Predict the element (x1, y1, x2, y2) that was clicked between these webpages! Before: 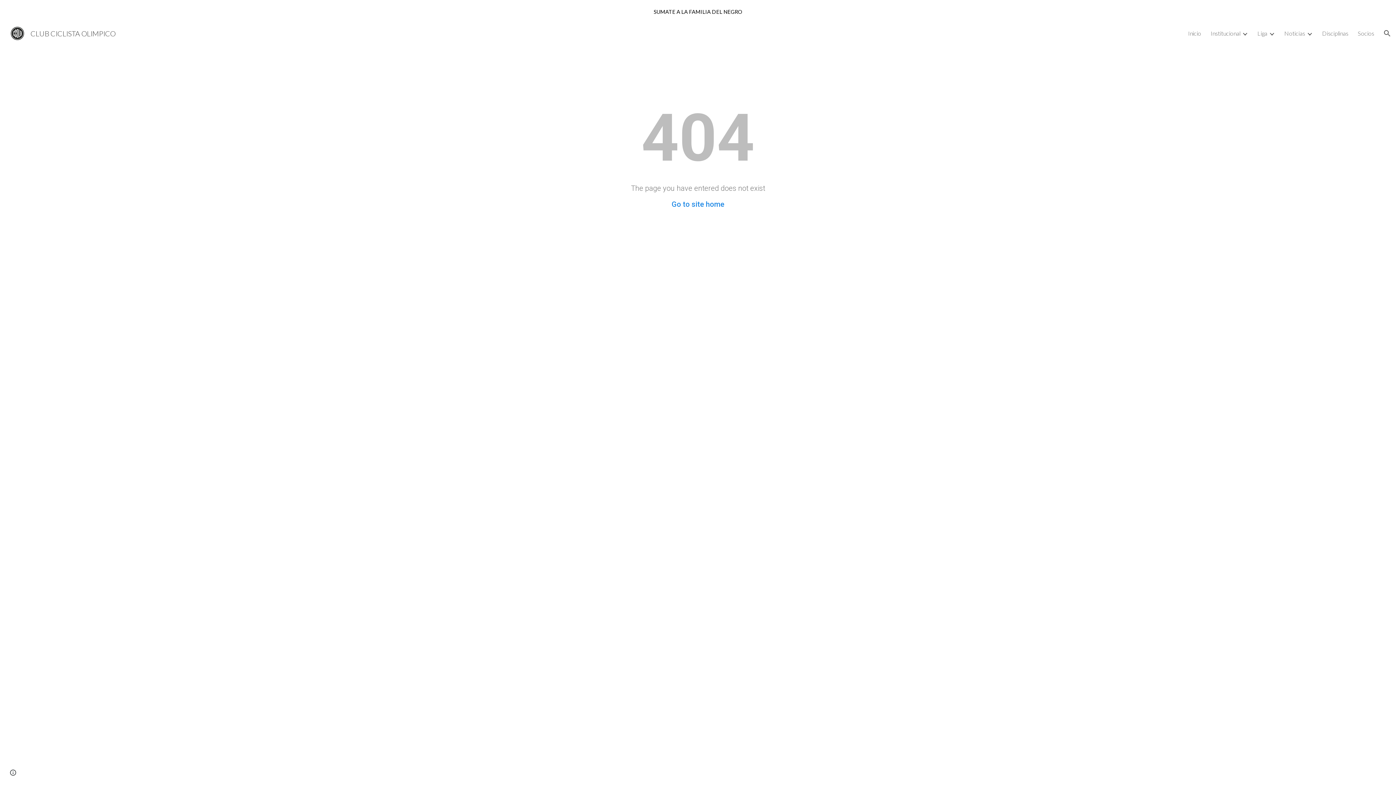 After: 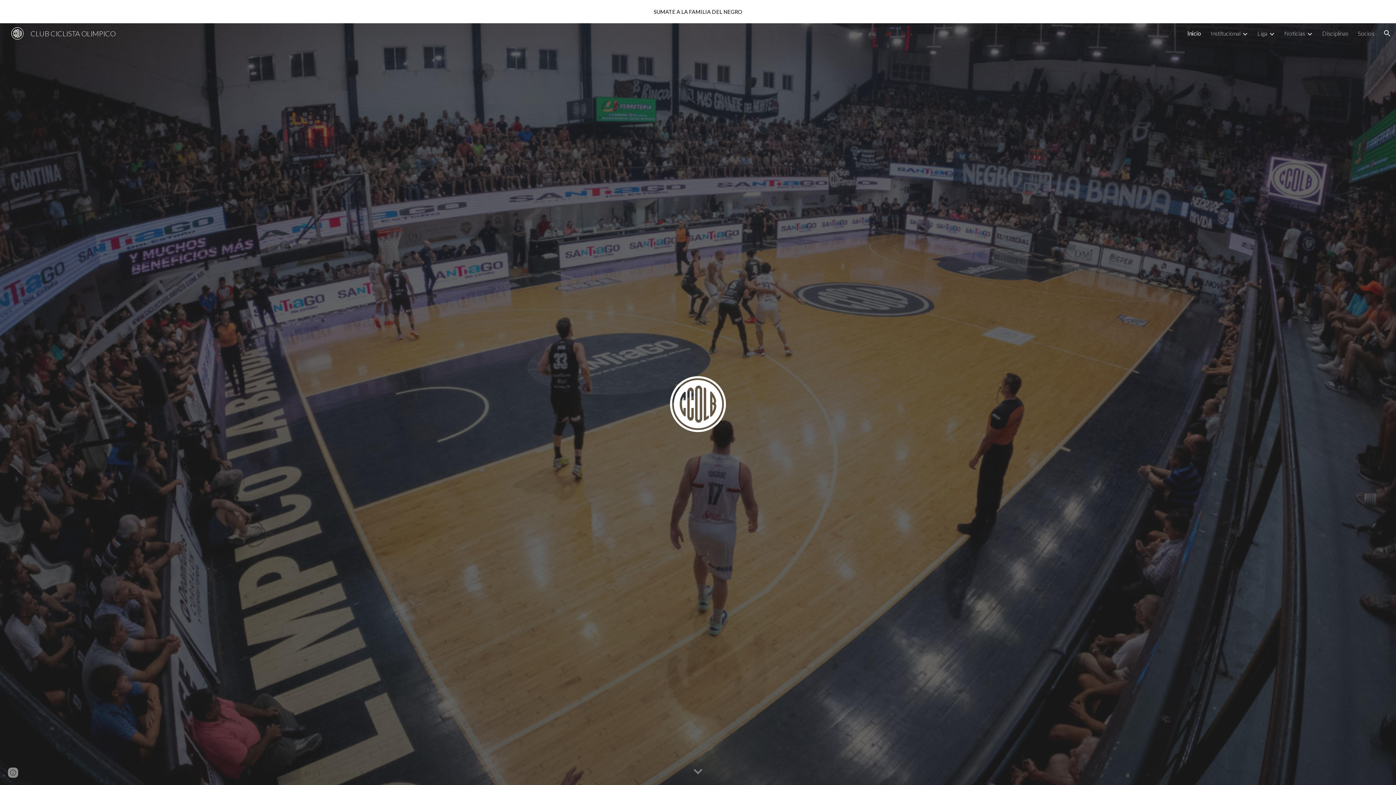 Action: bbox: (5, 27, 120, 36) label: CLUB CICLISTA OLIMPICO